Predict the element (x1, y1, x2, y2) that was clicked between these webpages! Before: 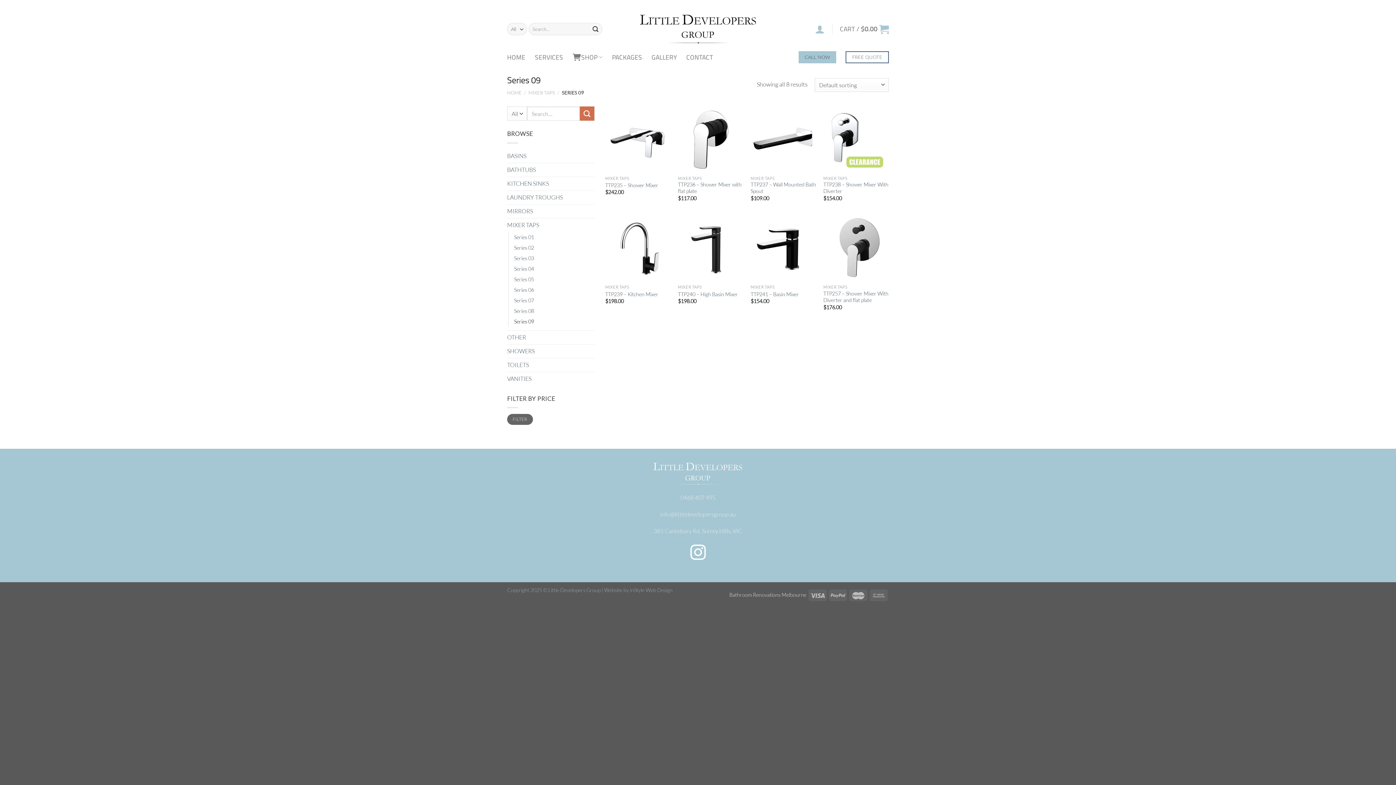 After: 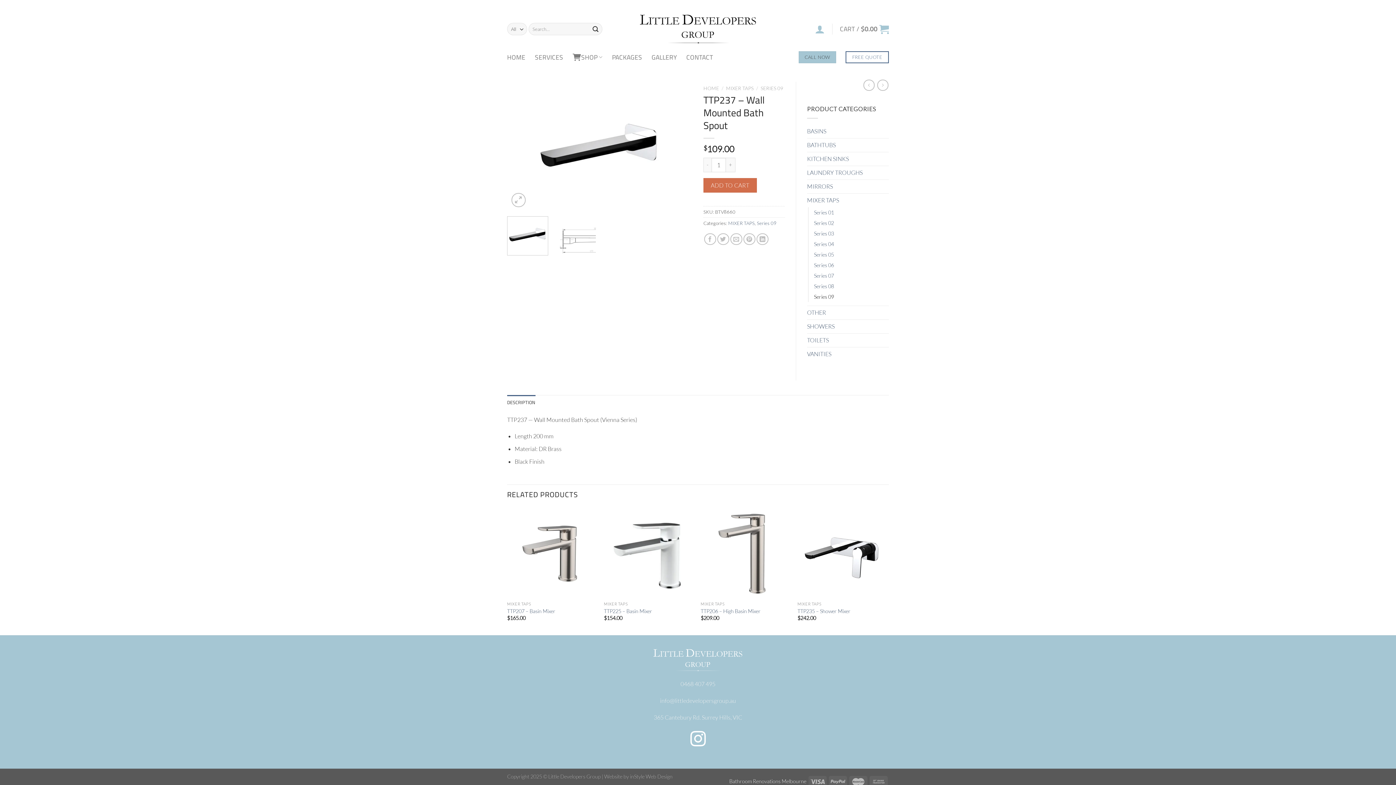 Action: label: TTP237 – Wall Mounted Bath Spout bbox: (750, 181, 816, 194)